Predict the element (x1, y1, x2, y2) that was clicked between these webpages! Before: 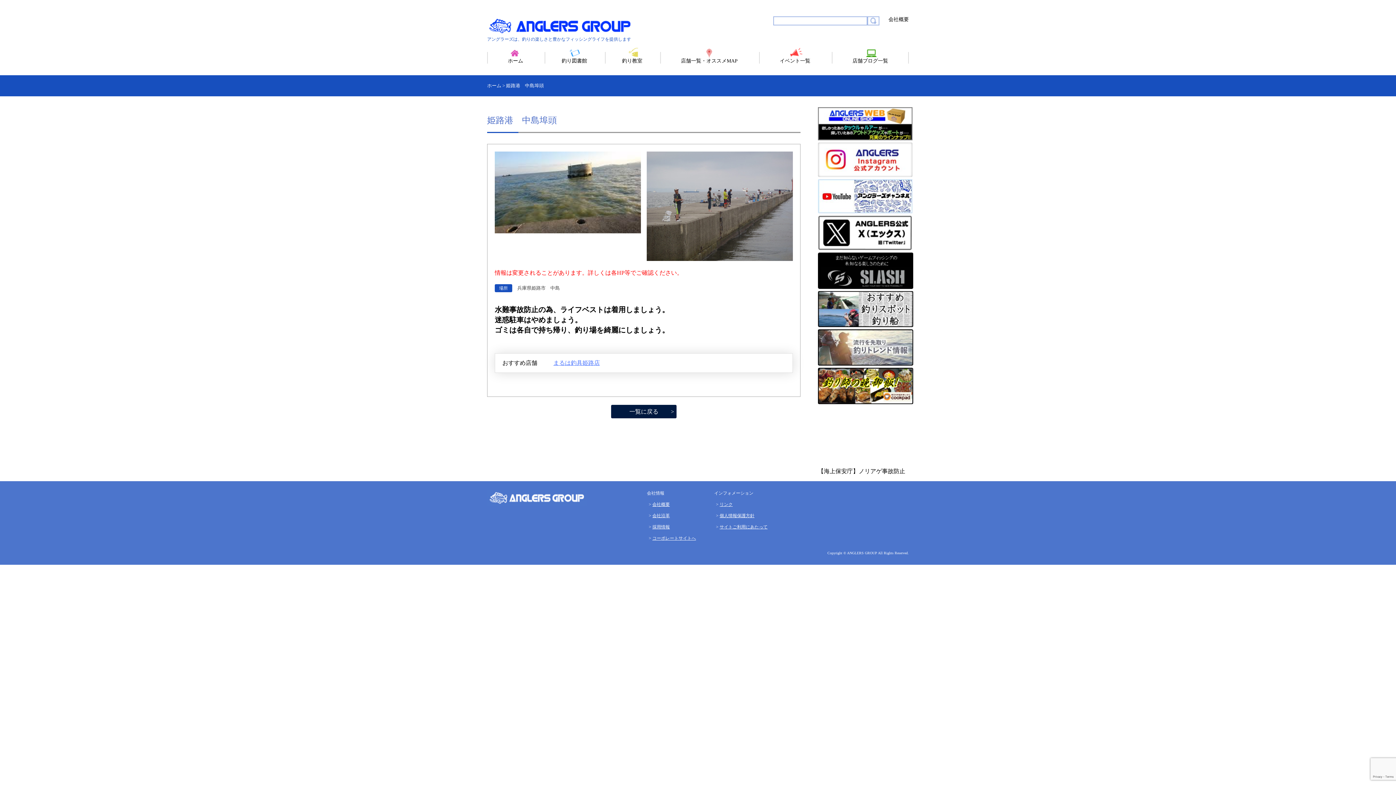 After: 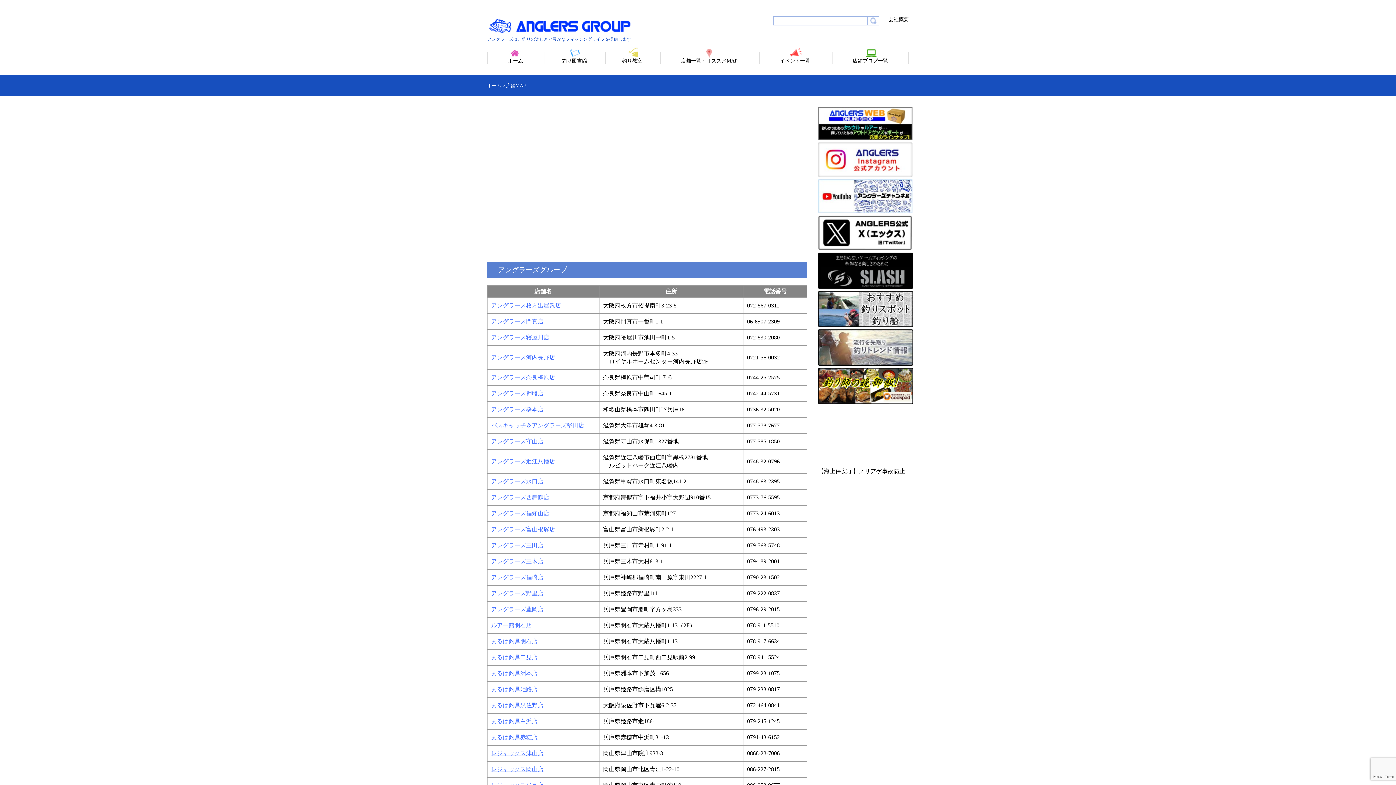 Action: bbox: (660, 46, 758, 68) label: 店舗一覧・オススメMAP